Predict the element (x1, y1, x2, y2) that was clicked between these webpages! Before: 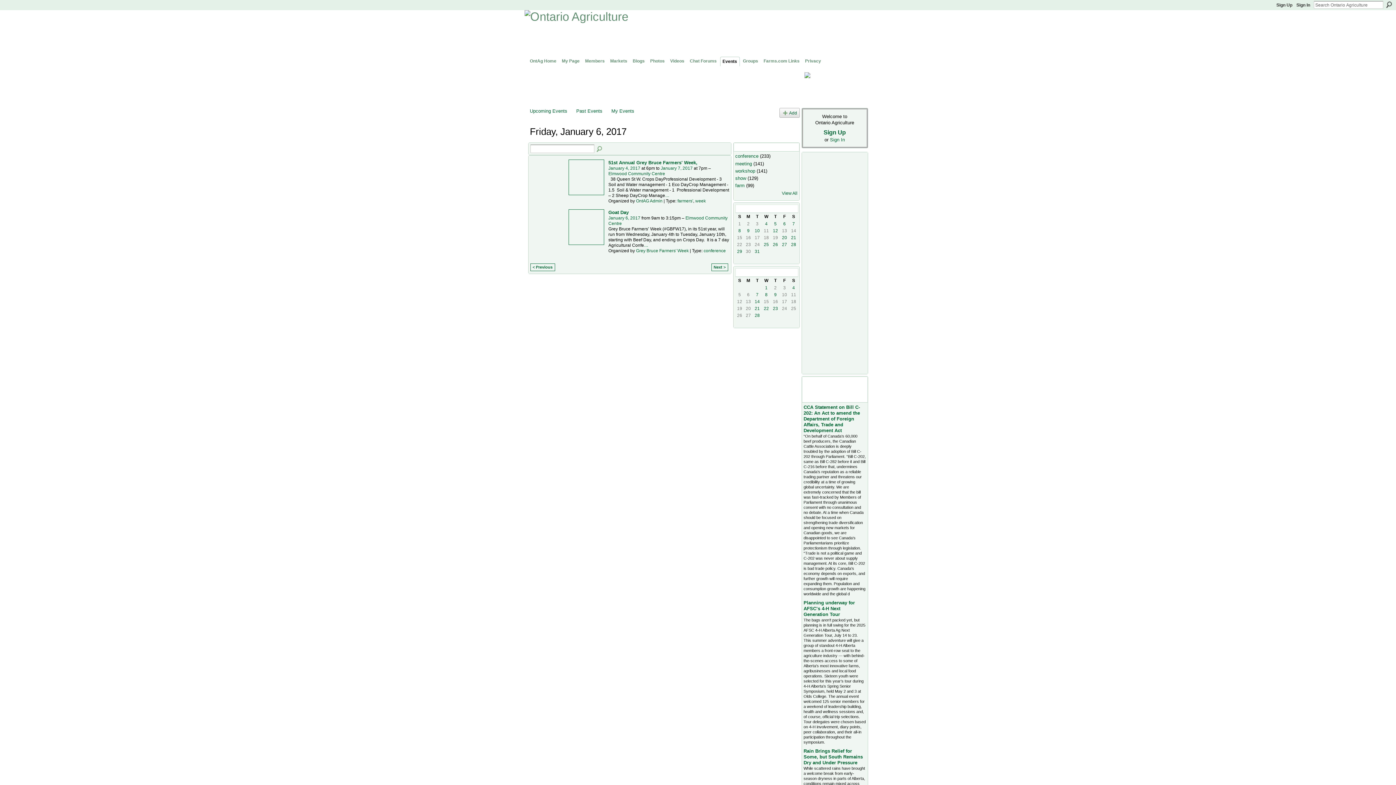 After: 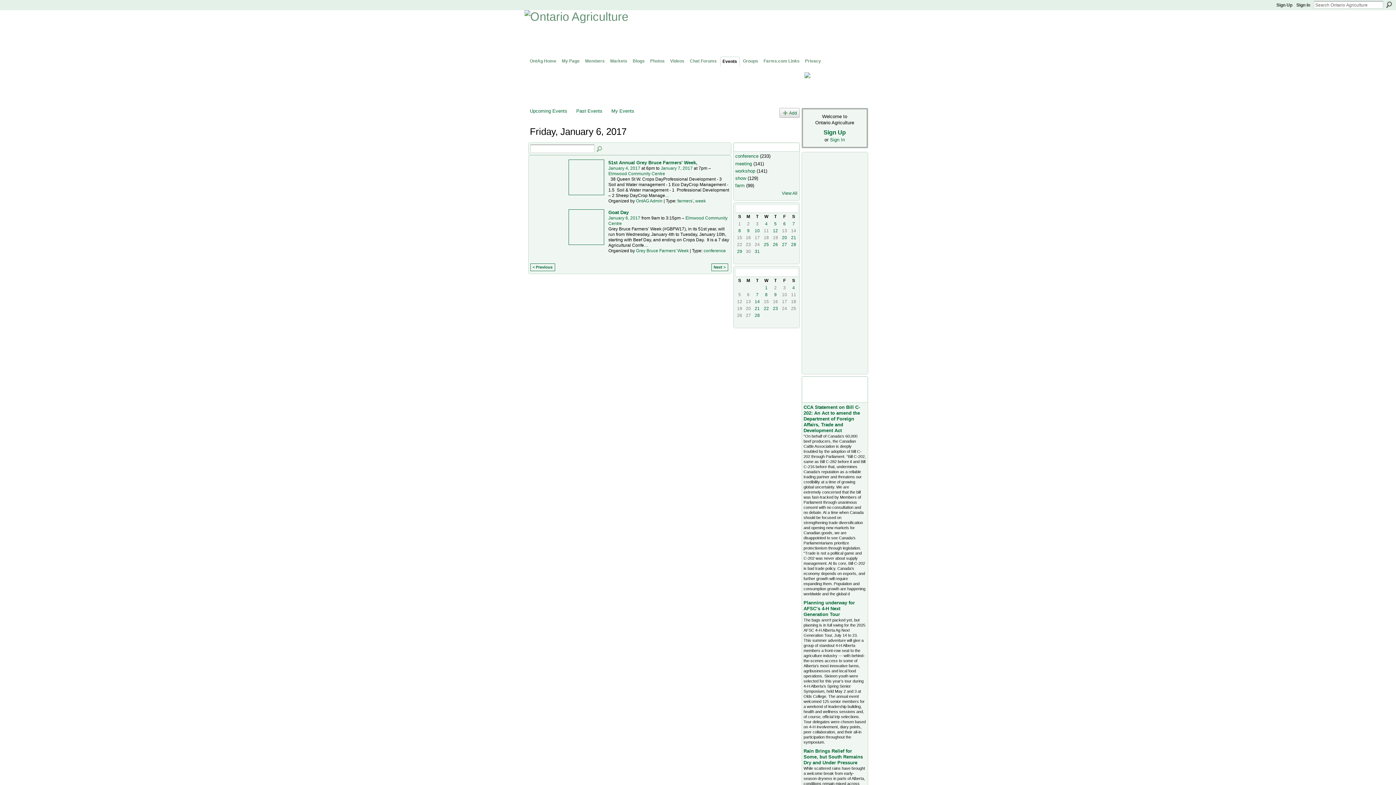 Action: bbox: (608, 215, 640, 220) label: January 6, 2017